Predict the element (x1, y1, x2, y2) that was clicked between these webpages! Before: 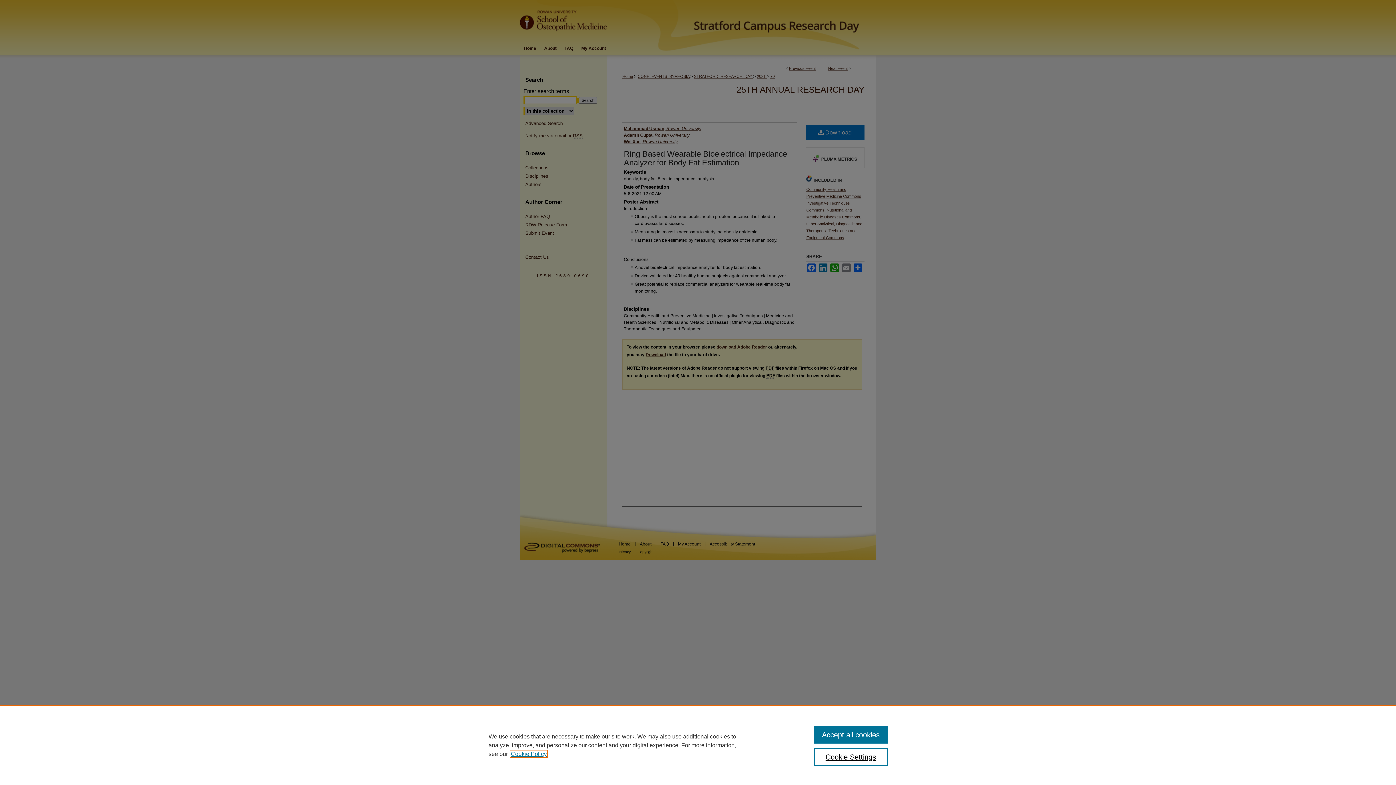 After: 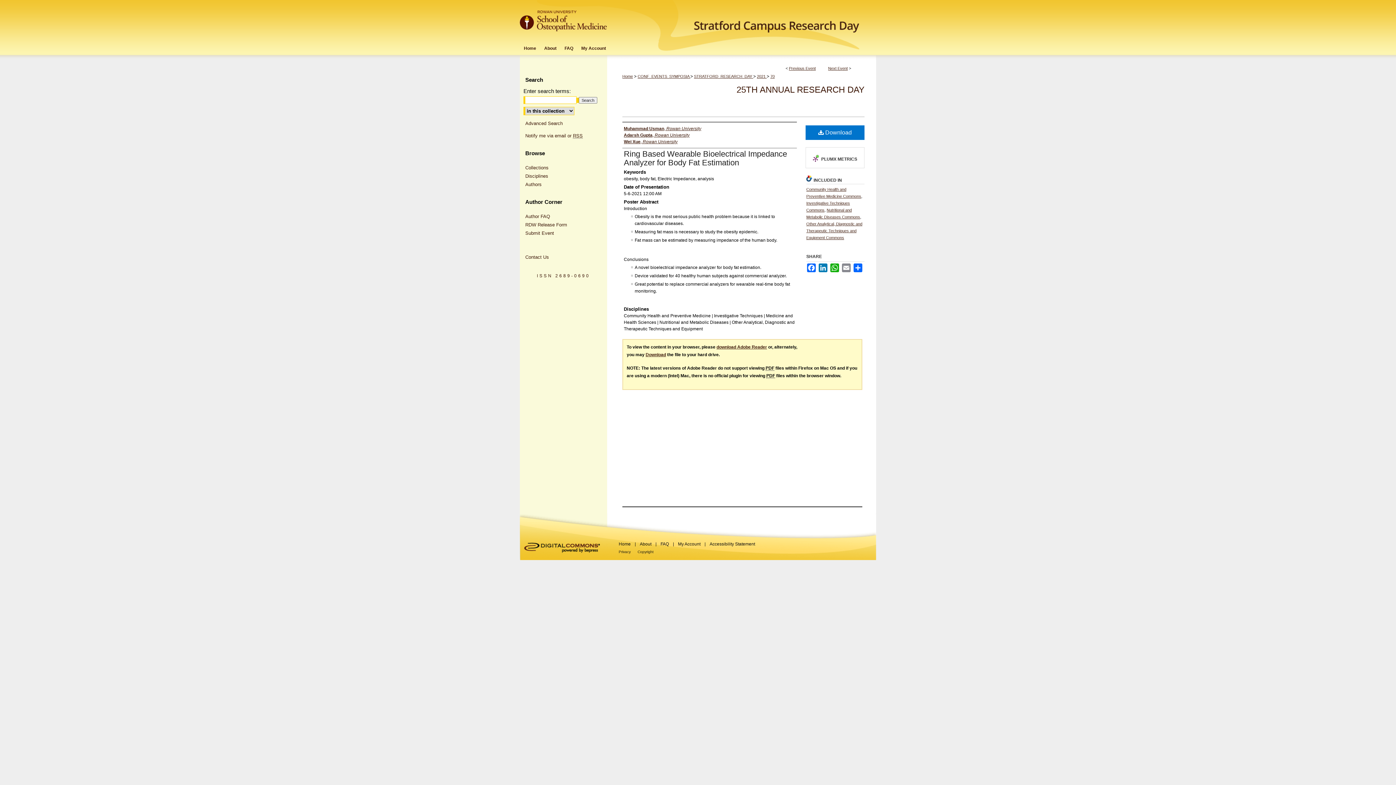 Action: label: Accept all cookies bbox: (814, 726, 887, 744)